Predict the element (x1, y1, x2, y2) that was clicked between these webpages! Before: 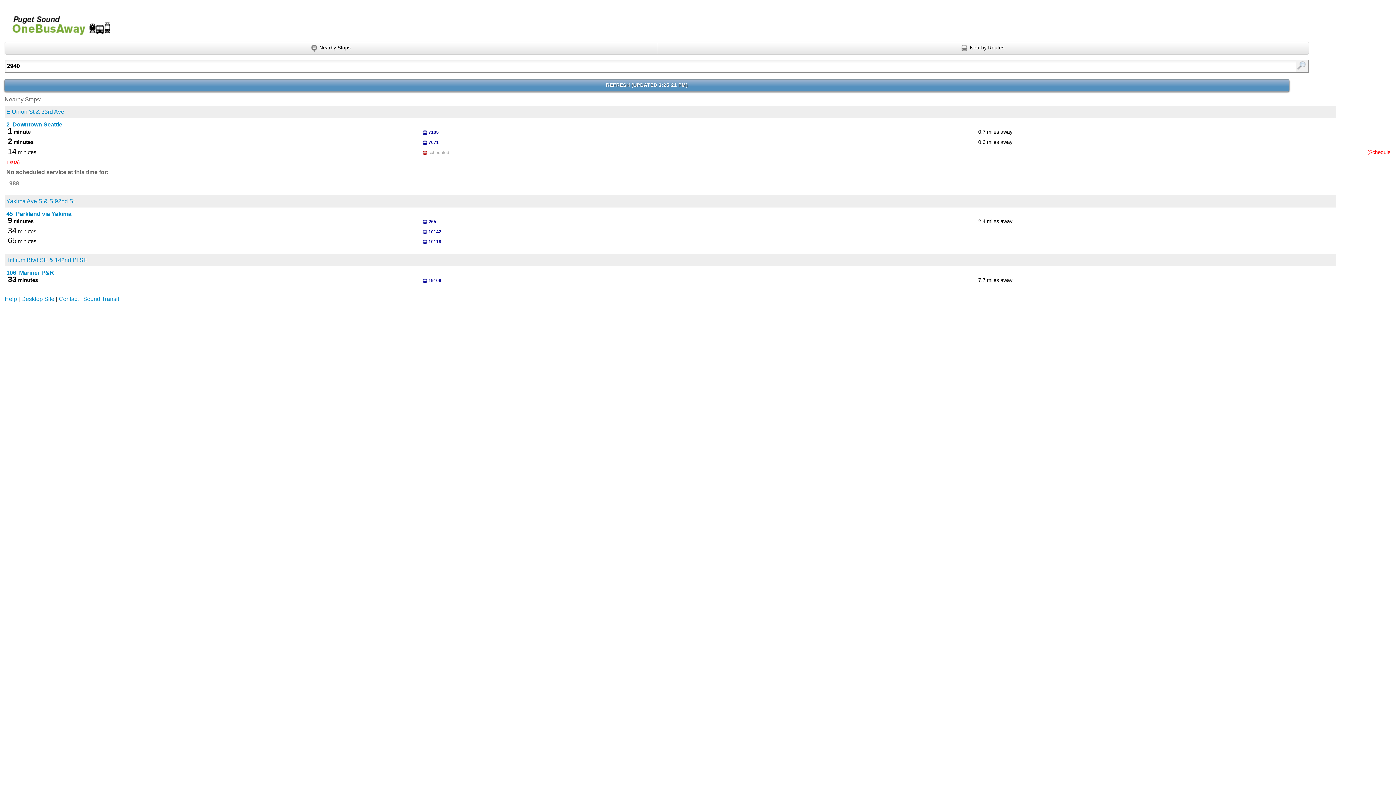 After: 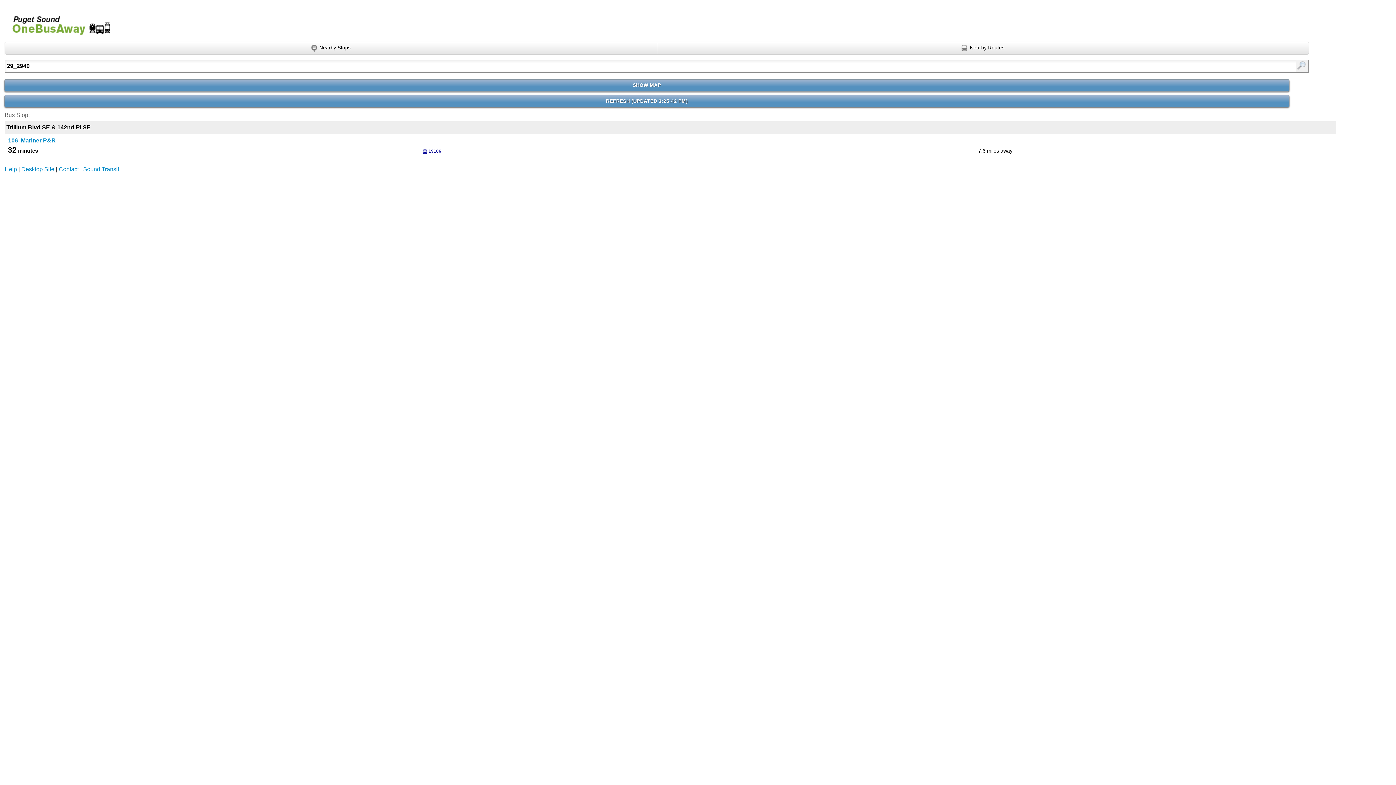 Action: bbox: (6, 256, 87, 263) label: Trillium Blvd SE & 142nd Pl SE